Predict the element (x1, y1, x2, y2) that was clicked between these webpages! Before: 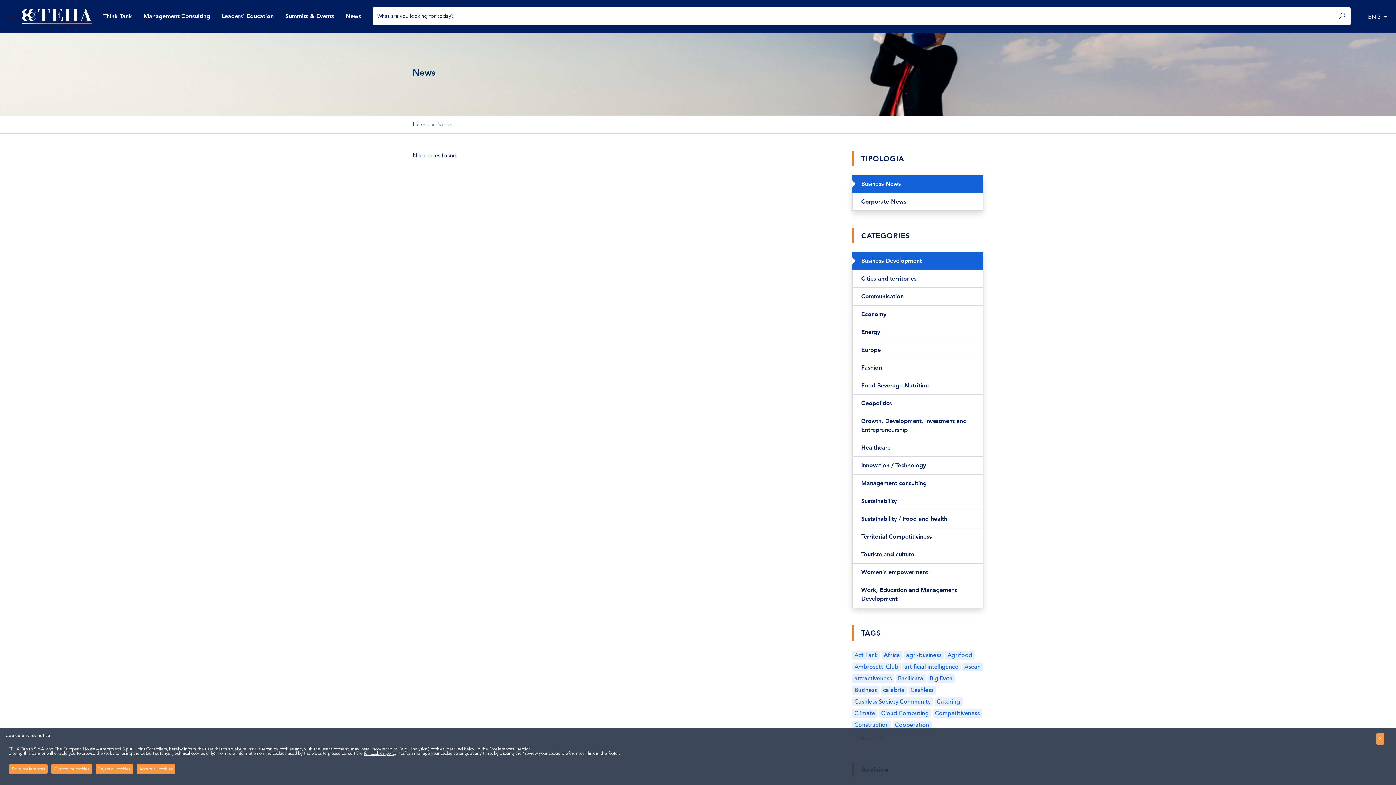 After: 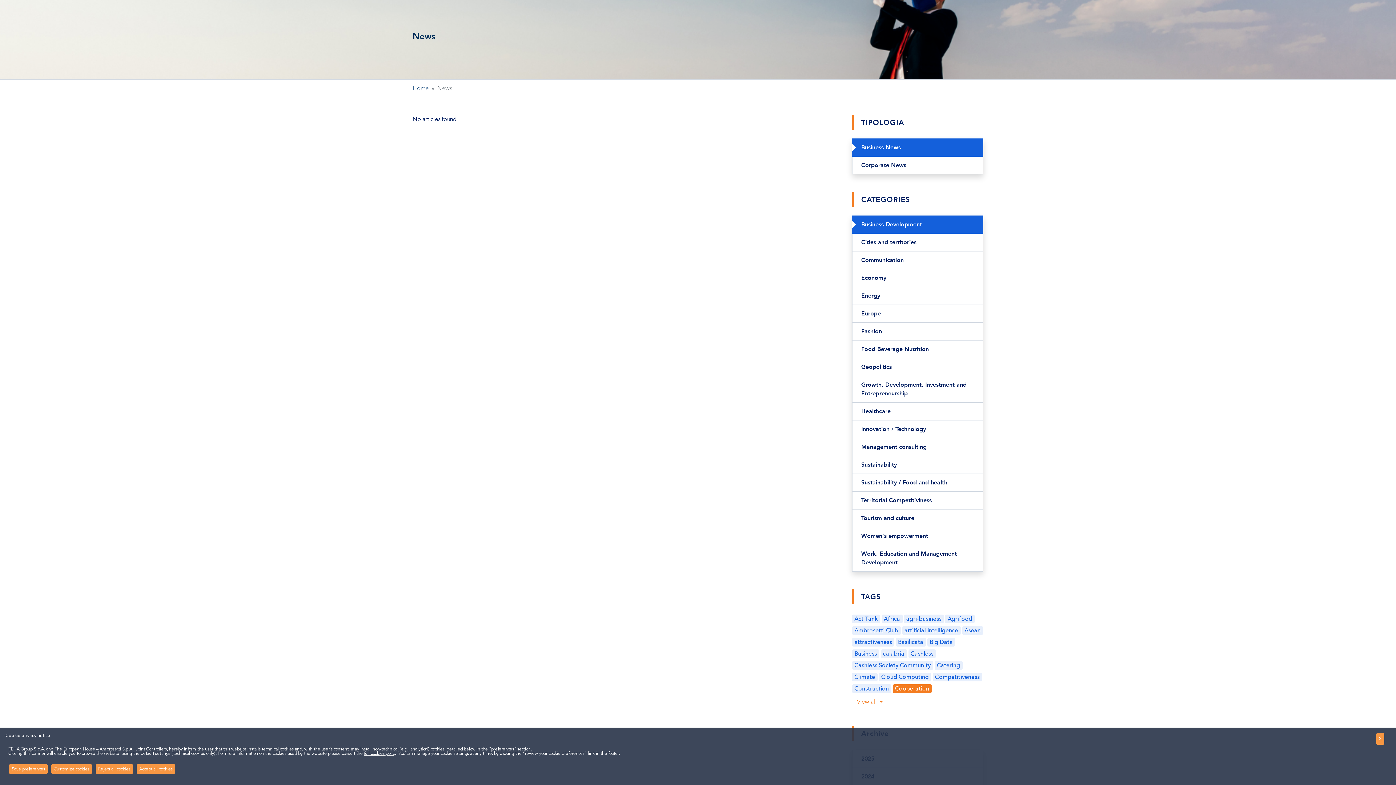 Action: bbox: (893, 720, 931, 729) label: Cooperation